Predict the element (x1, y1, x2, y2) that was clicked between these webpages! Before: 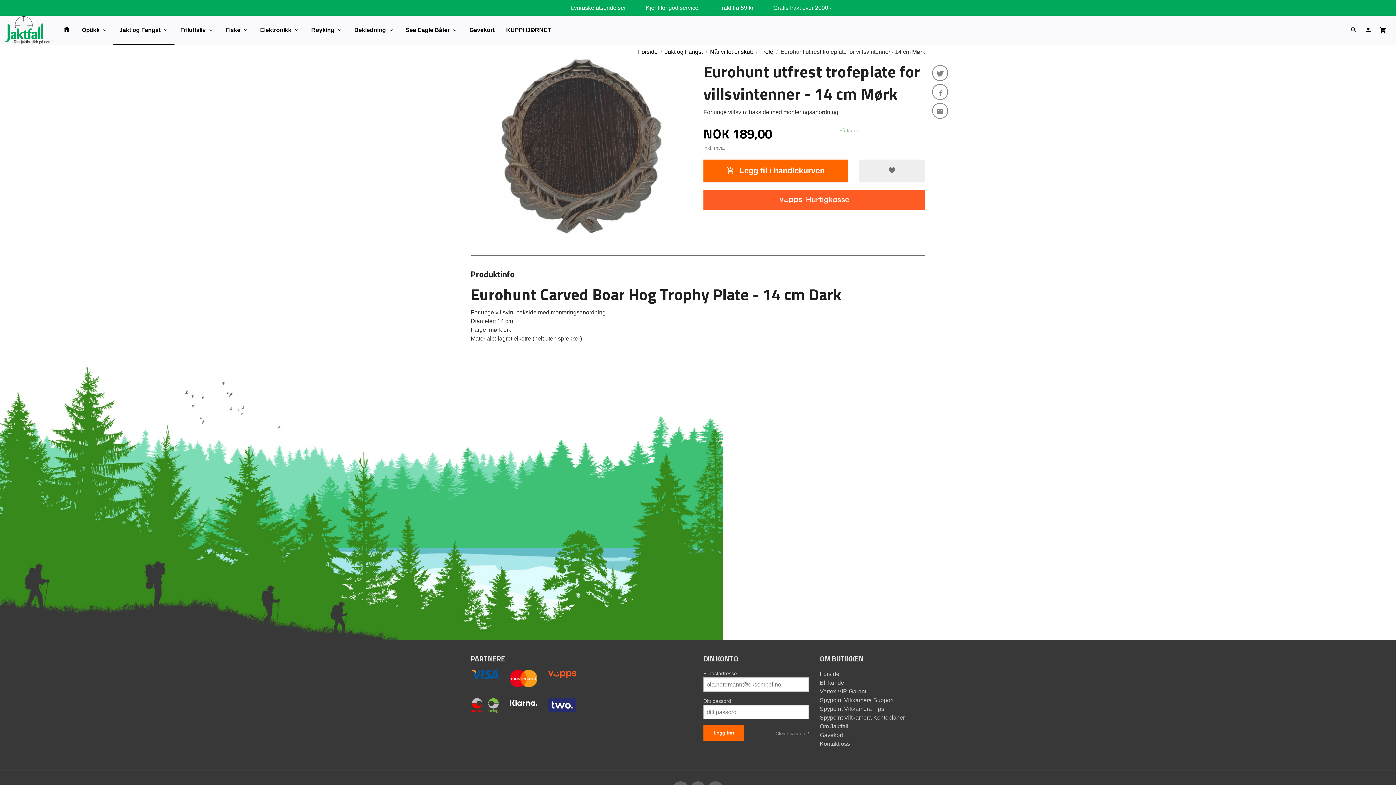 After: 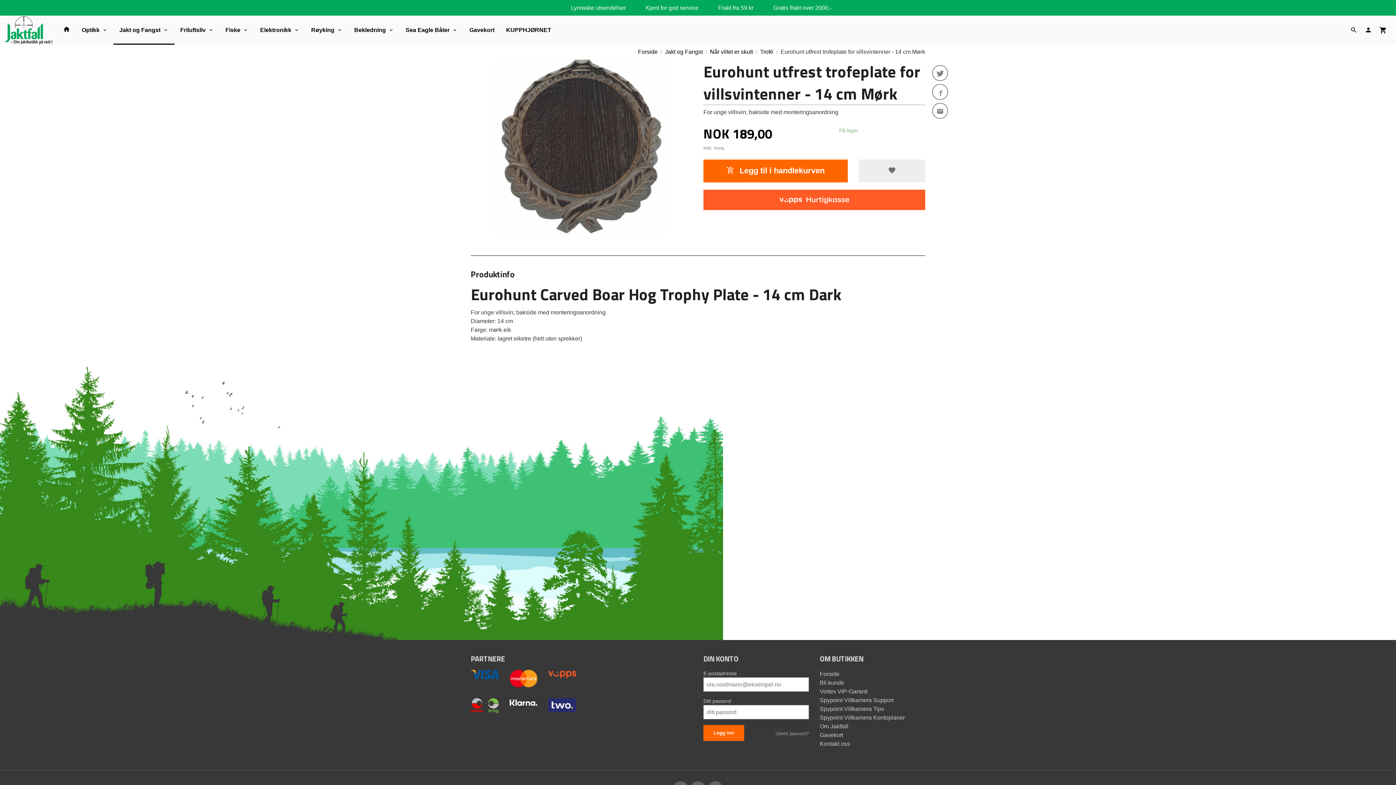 Action: bbox: (470, 698, 498, 713)